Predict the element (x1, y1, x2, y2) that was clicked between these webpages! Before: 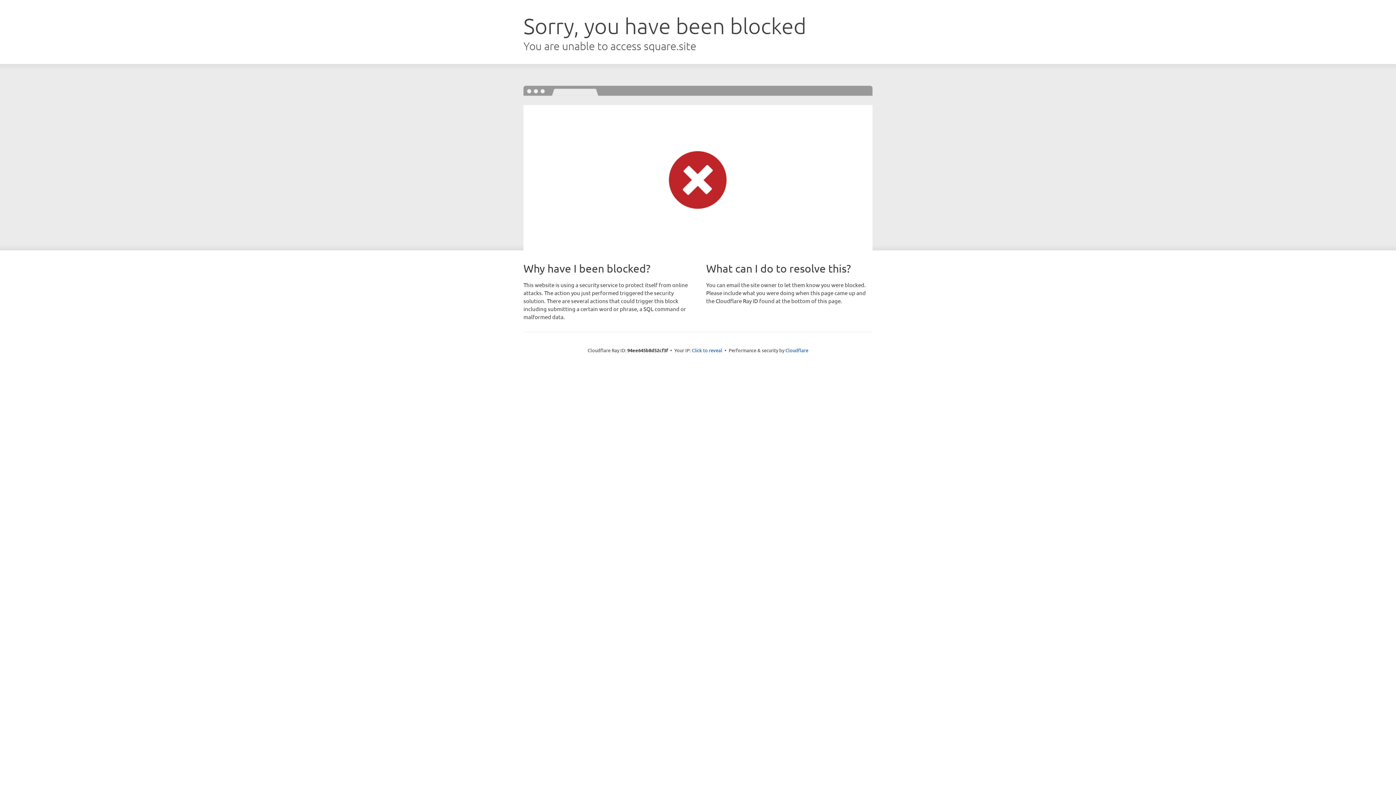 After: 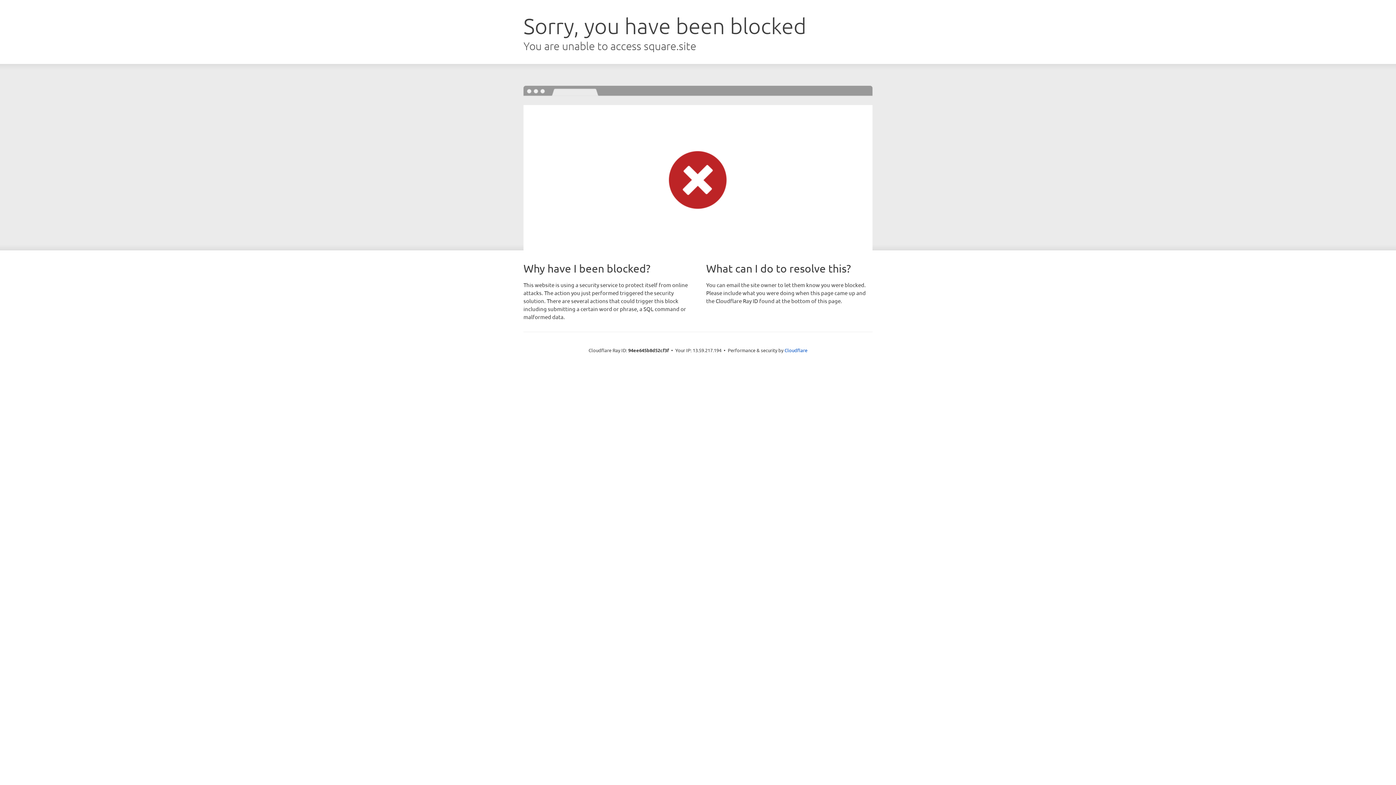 Action: bbox: (692, 346, 722, 353) label: Click to reveal